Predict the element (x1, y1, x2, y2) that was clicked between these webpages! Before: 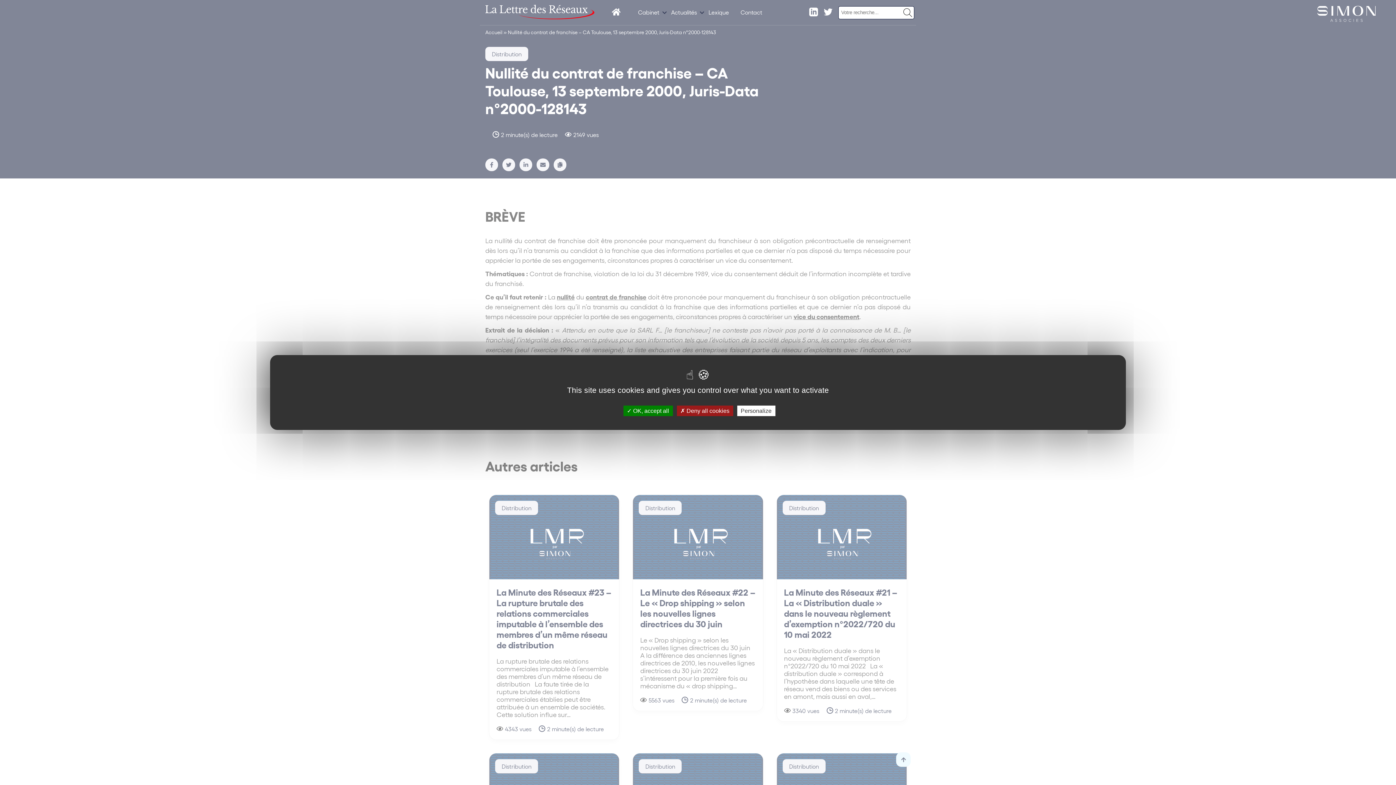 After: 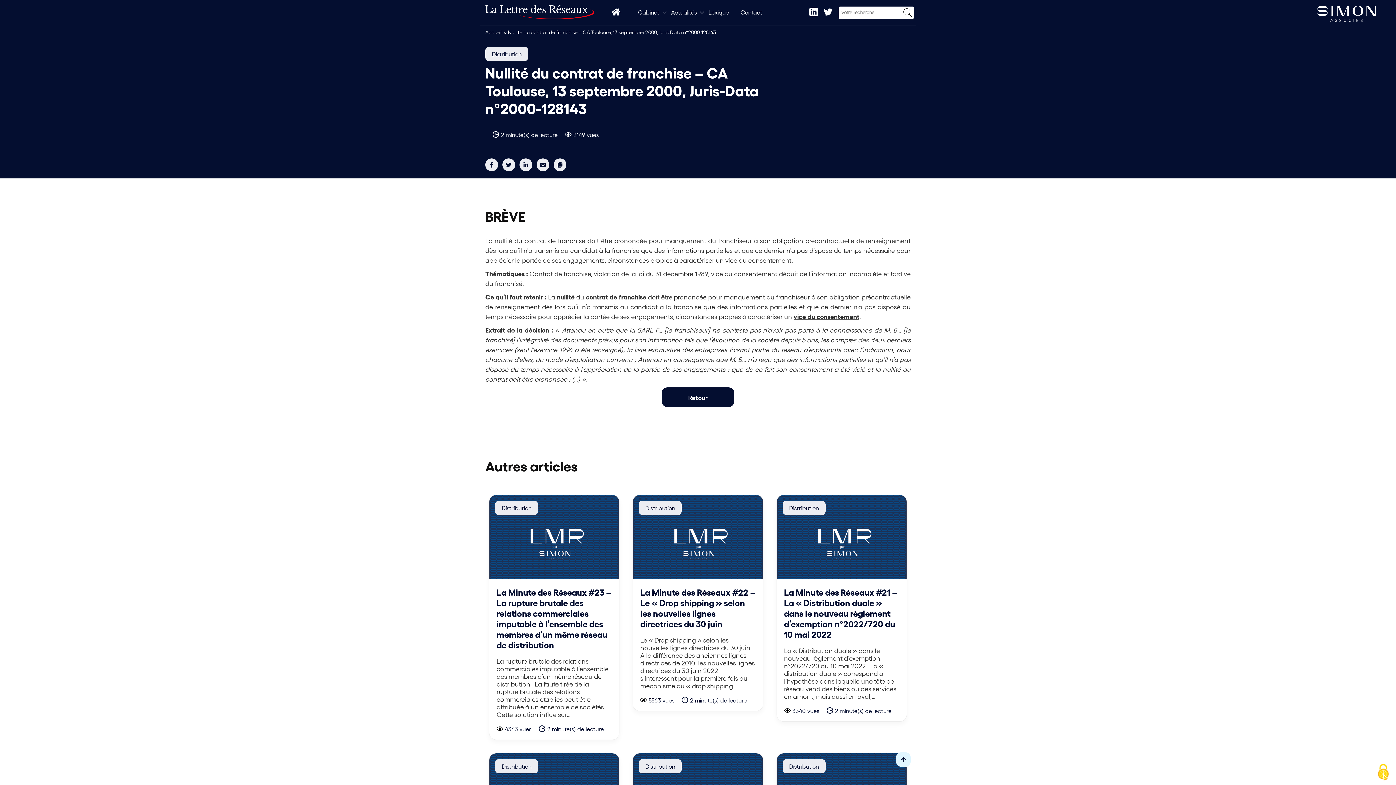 Action: label:  OK, accept all bbox: (623, 405, 672, 416)